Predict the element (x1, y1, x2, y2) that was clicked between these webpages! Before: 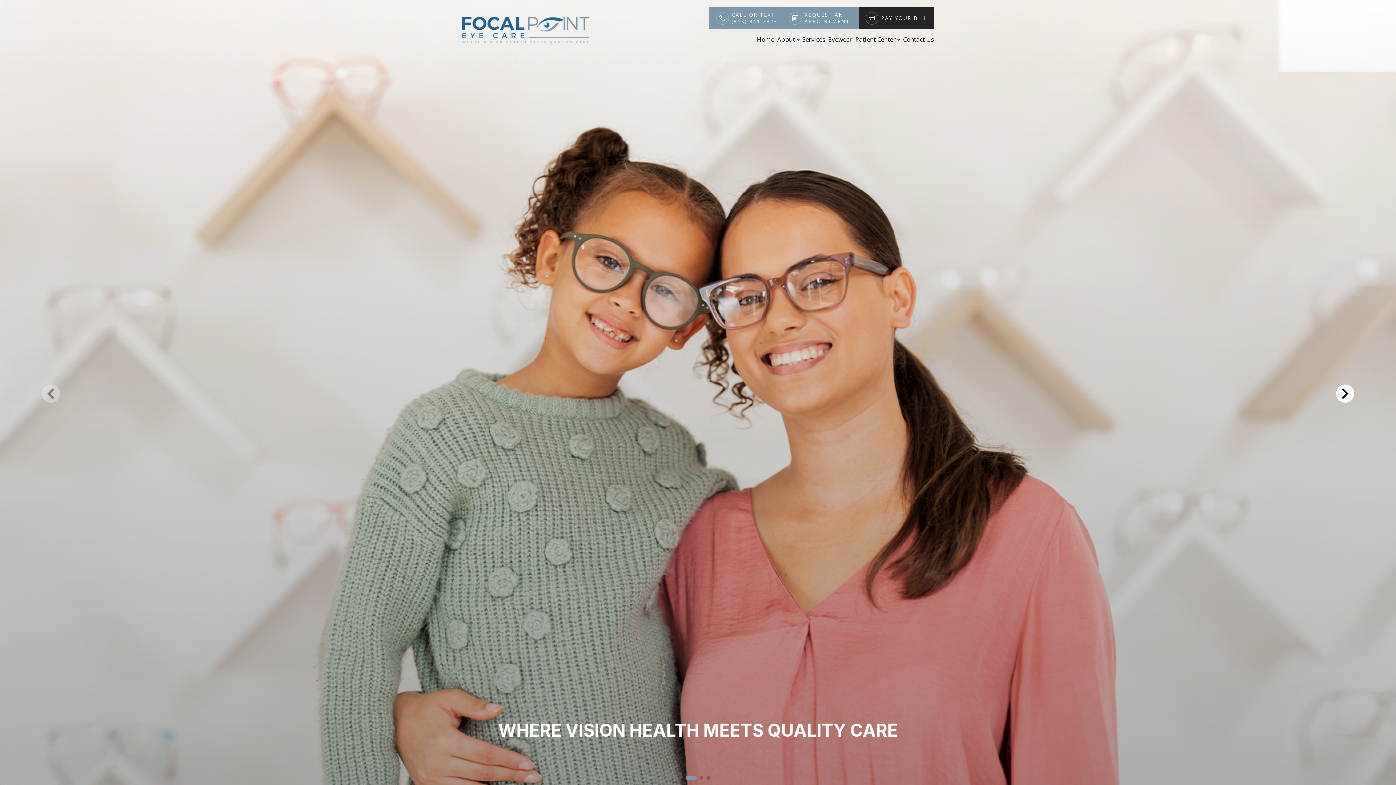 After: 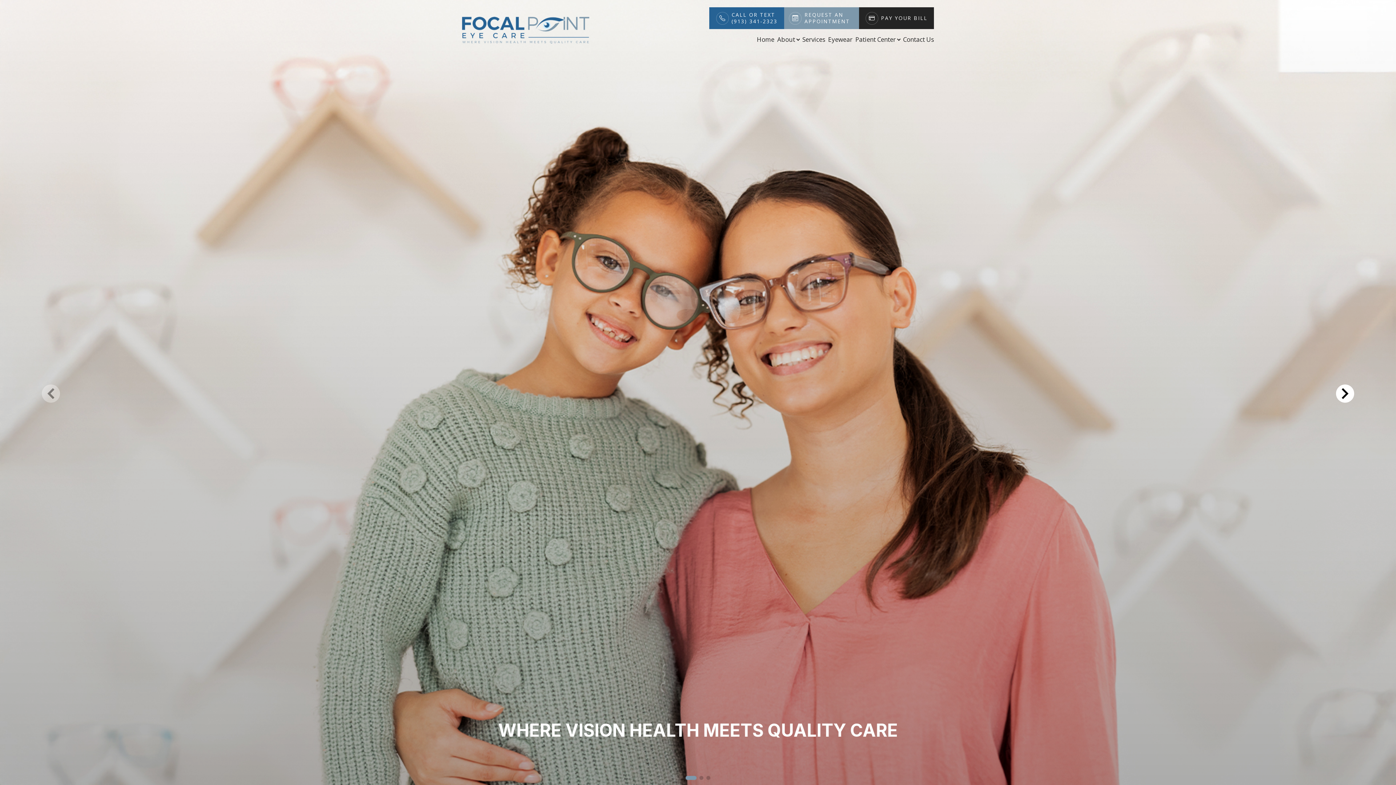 Action: label: CALL OR TEXT
(913) 341-2323 bbox: (731, 11, 777, 24)